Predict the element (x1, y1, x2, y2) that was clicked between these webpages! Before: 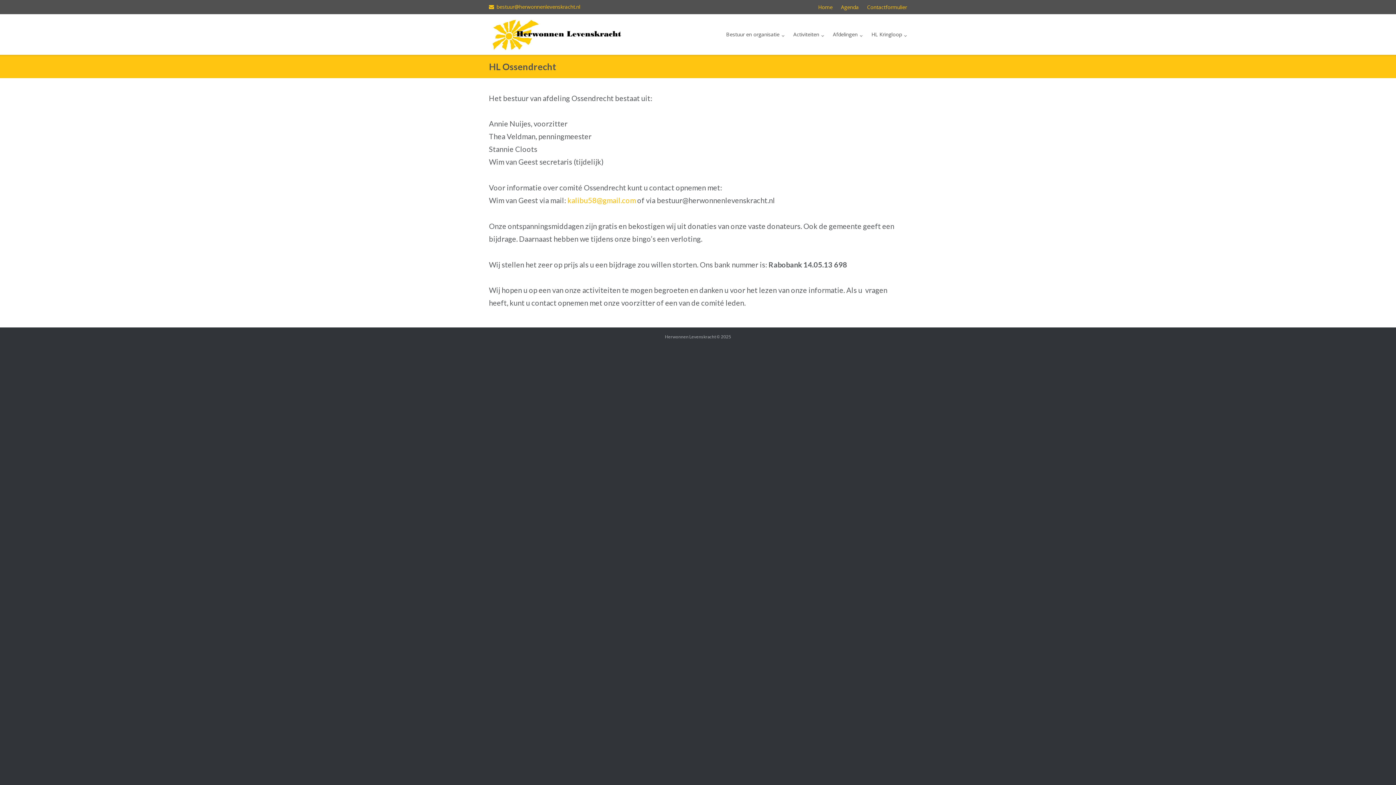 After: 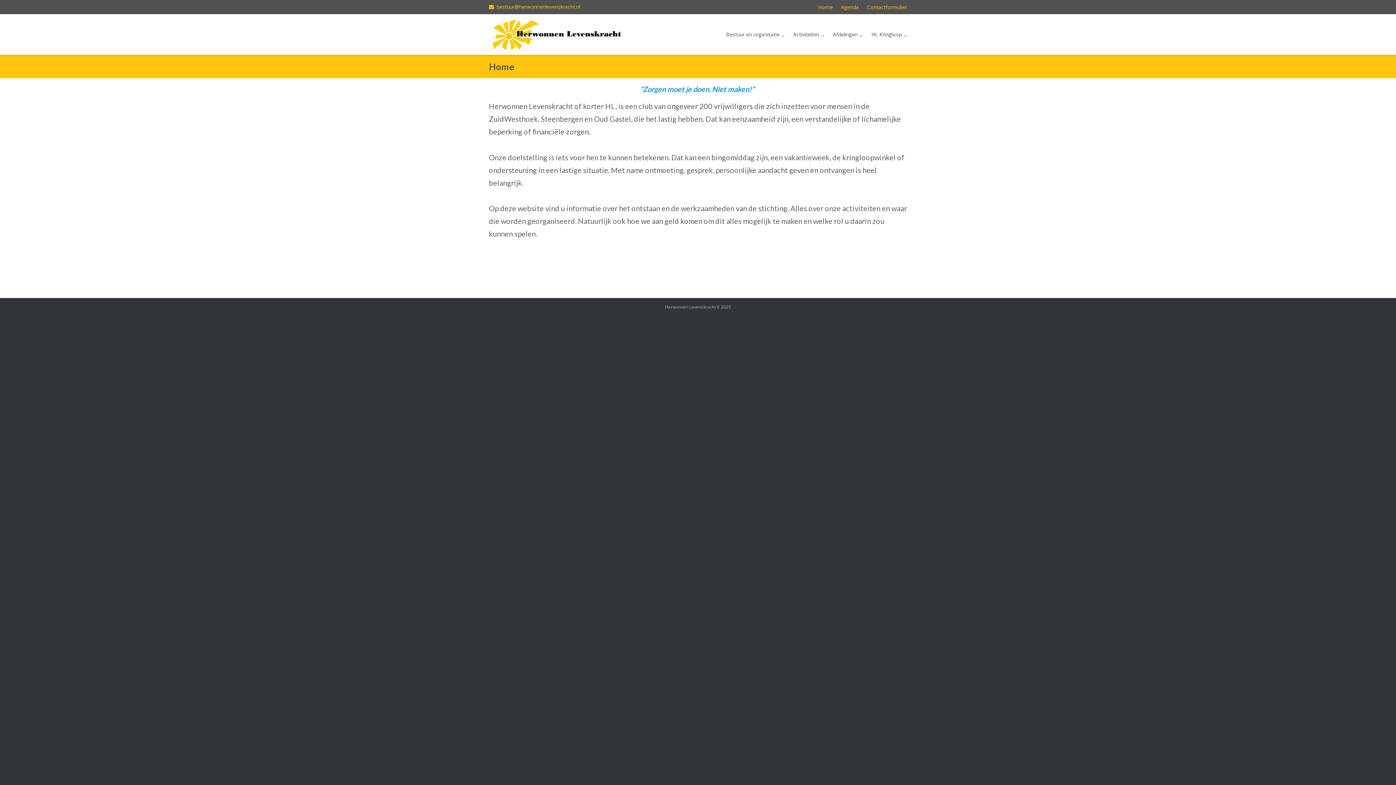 Action: bbox: (665, 334, 716, 339) label: Herwonnen Levenskracht